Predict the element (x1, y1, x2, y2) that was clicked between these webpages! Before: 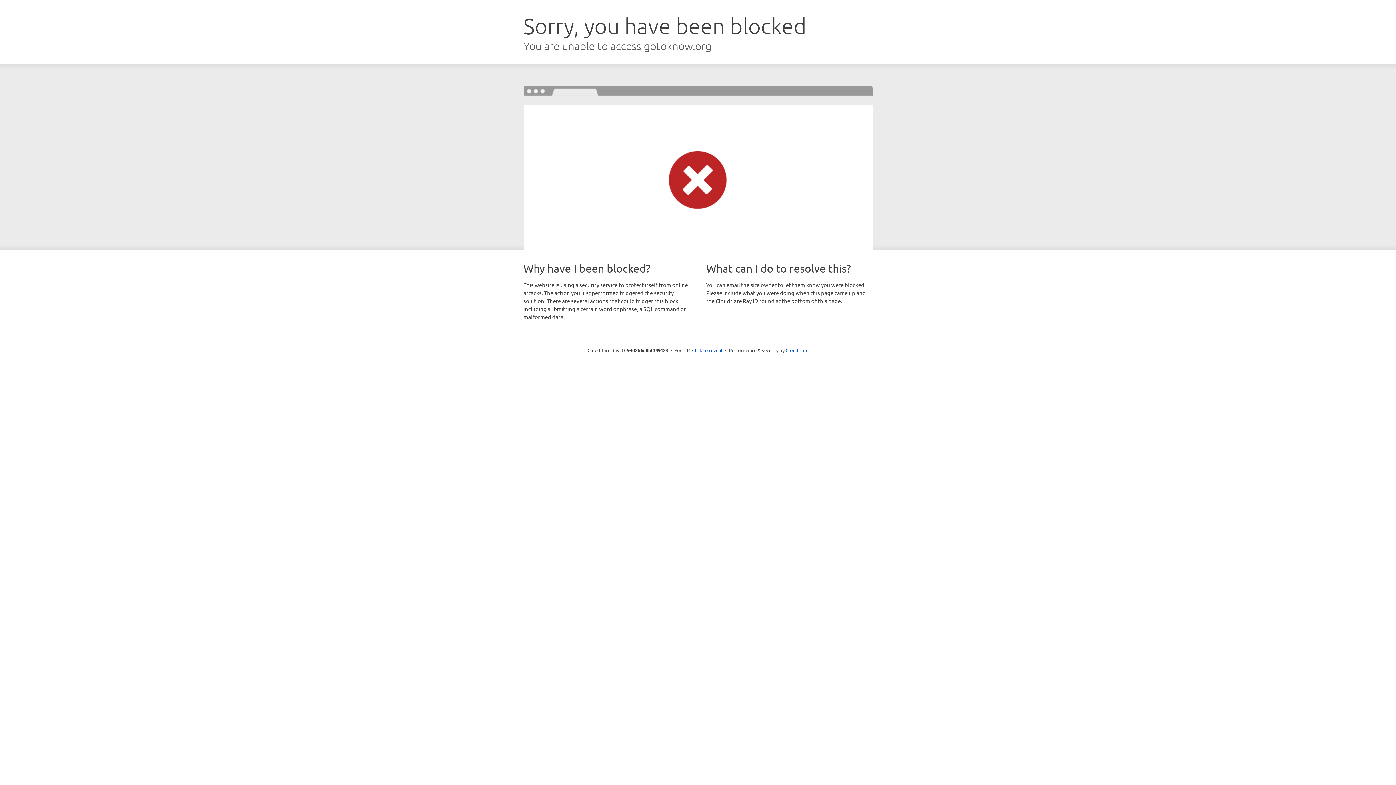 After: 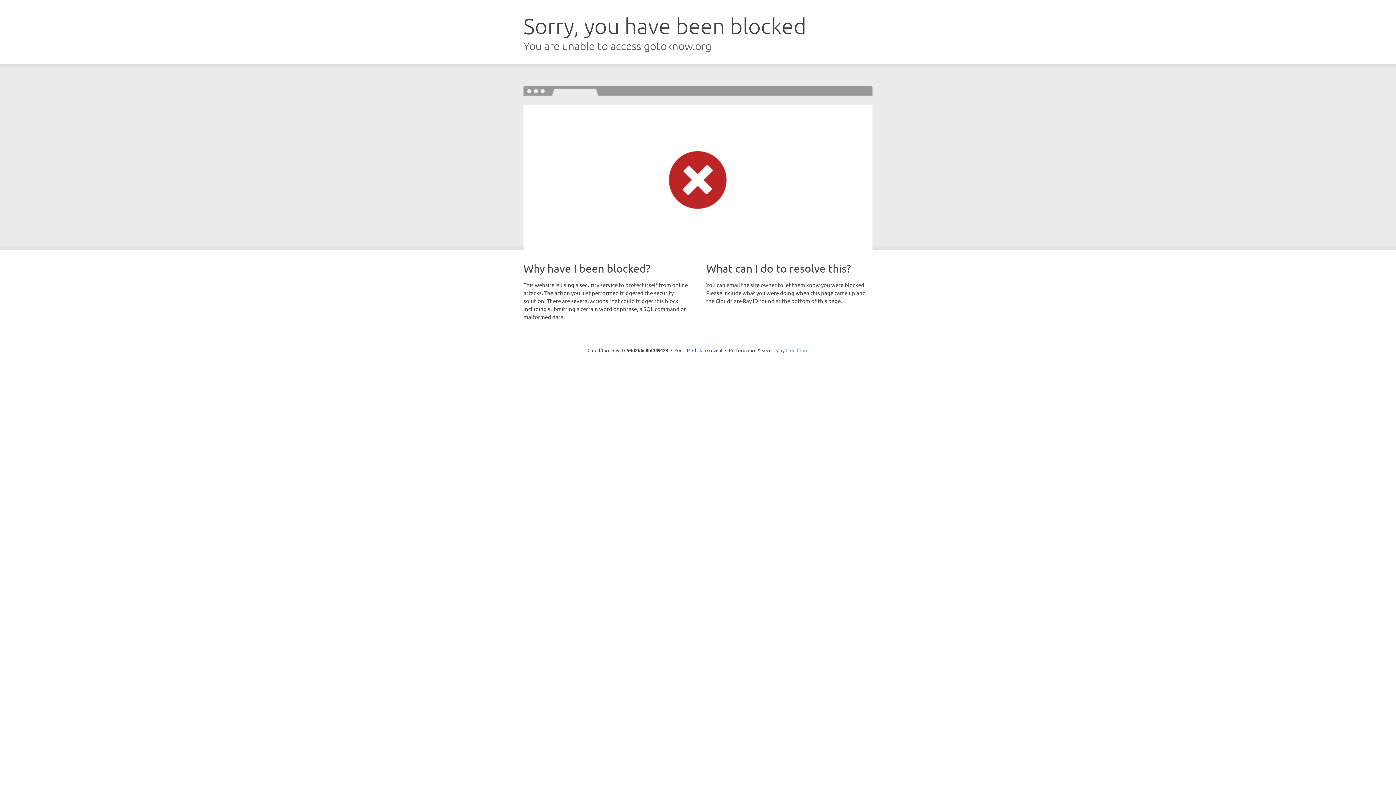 Action: bbox: (785, 347, 808, 353) label: Cloudflare